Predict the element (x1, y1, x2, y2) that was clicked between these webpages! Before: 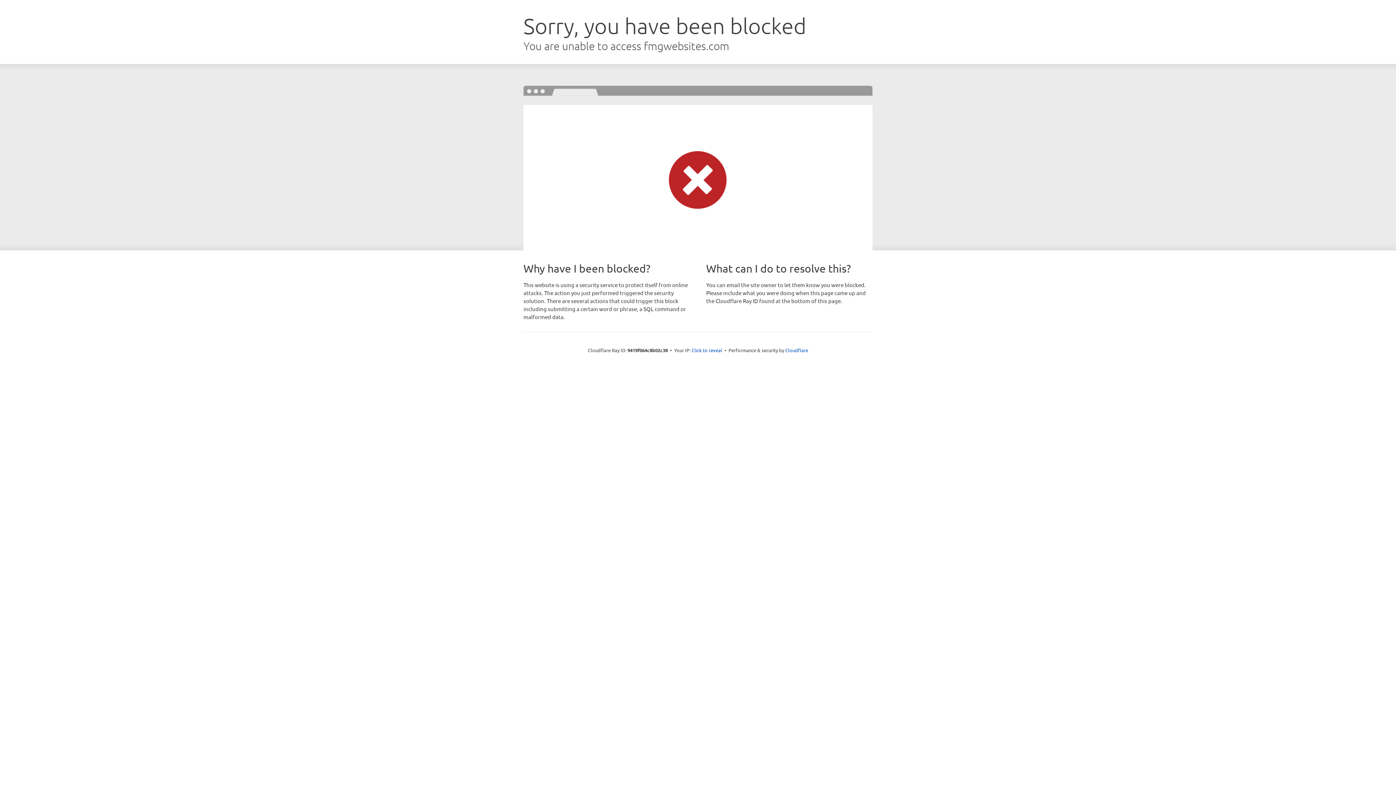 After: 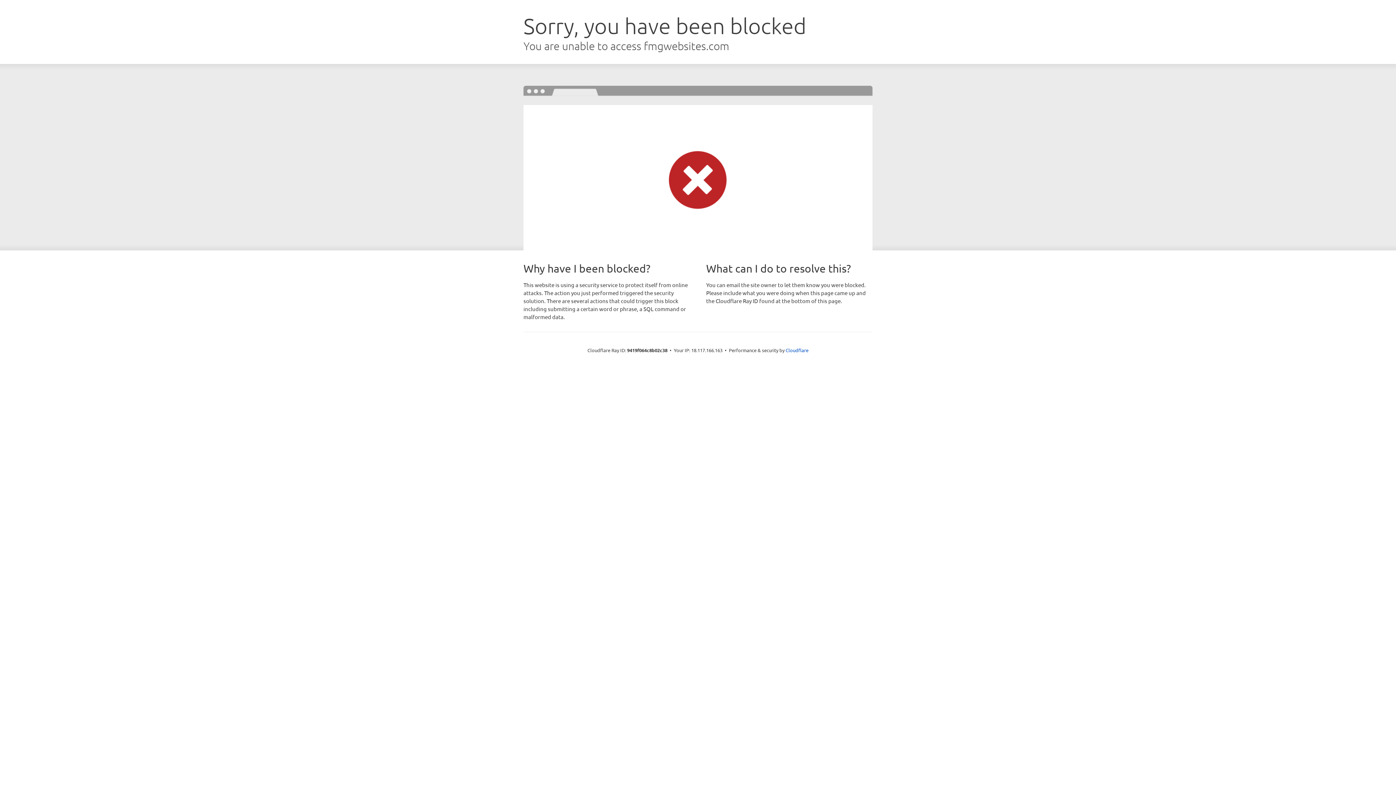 Action: bbox: (691, 346, 722, 353) label: Click to reveal